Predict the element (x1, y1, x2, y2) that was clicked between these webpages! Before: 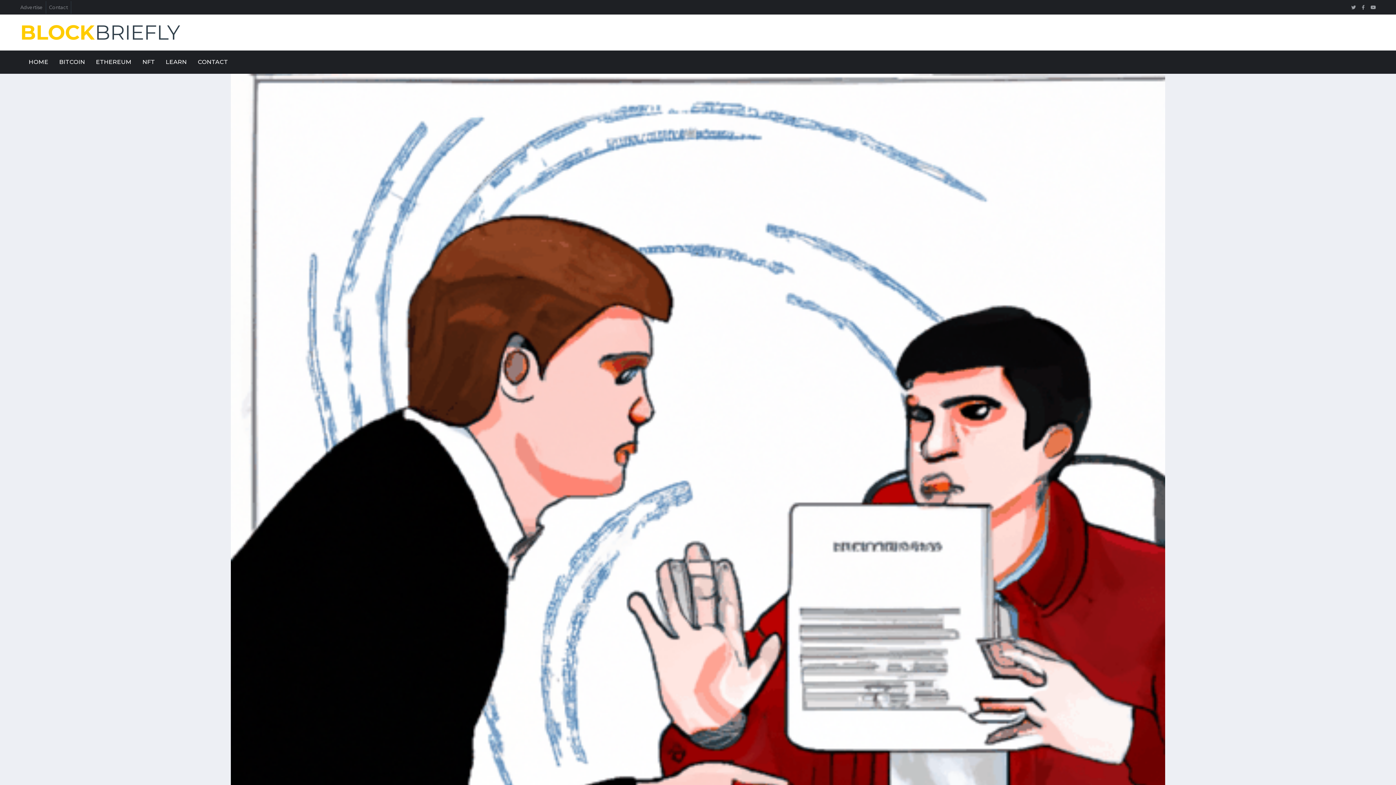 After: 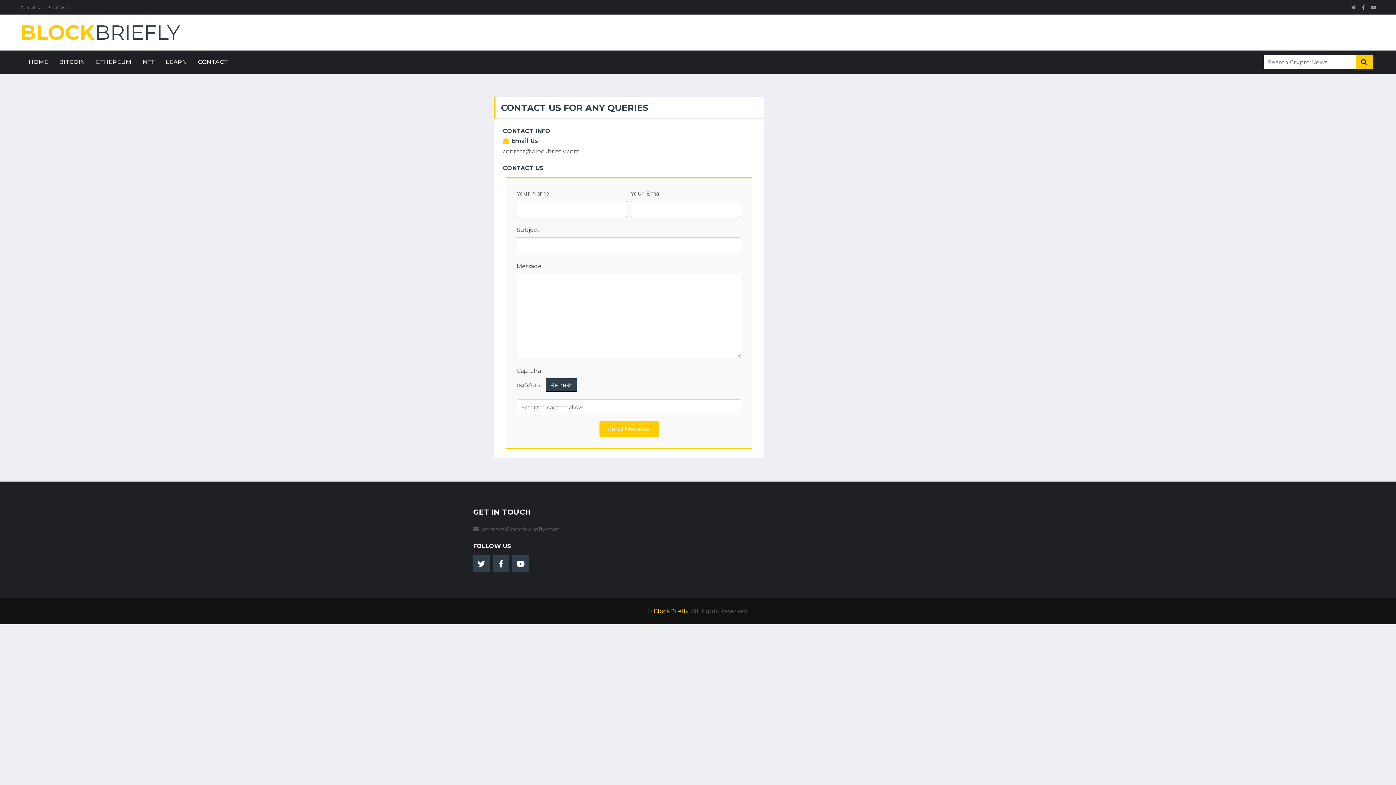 Action: label: Advertise bbox: (17, 0, 45, 13)